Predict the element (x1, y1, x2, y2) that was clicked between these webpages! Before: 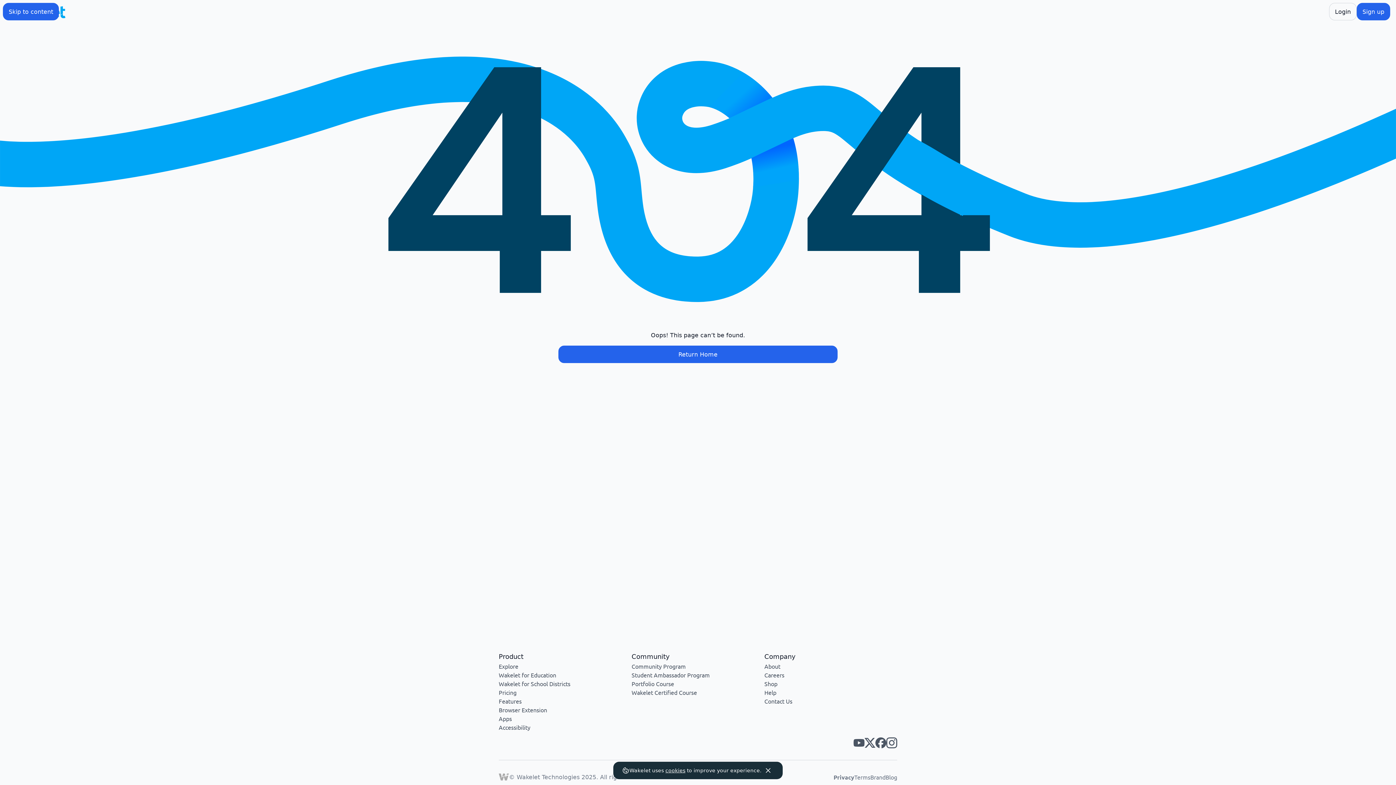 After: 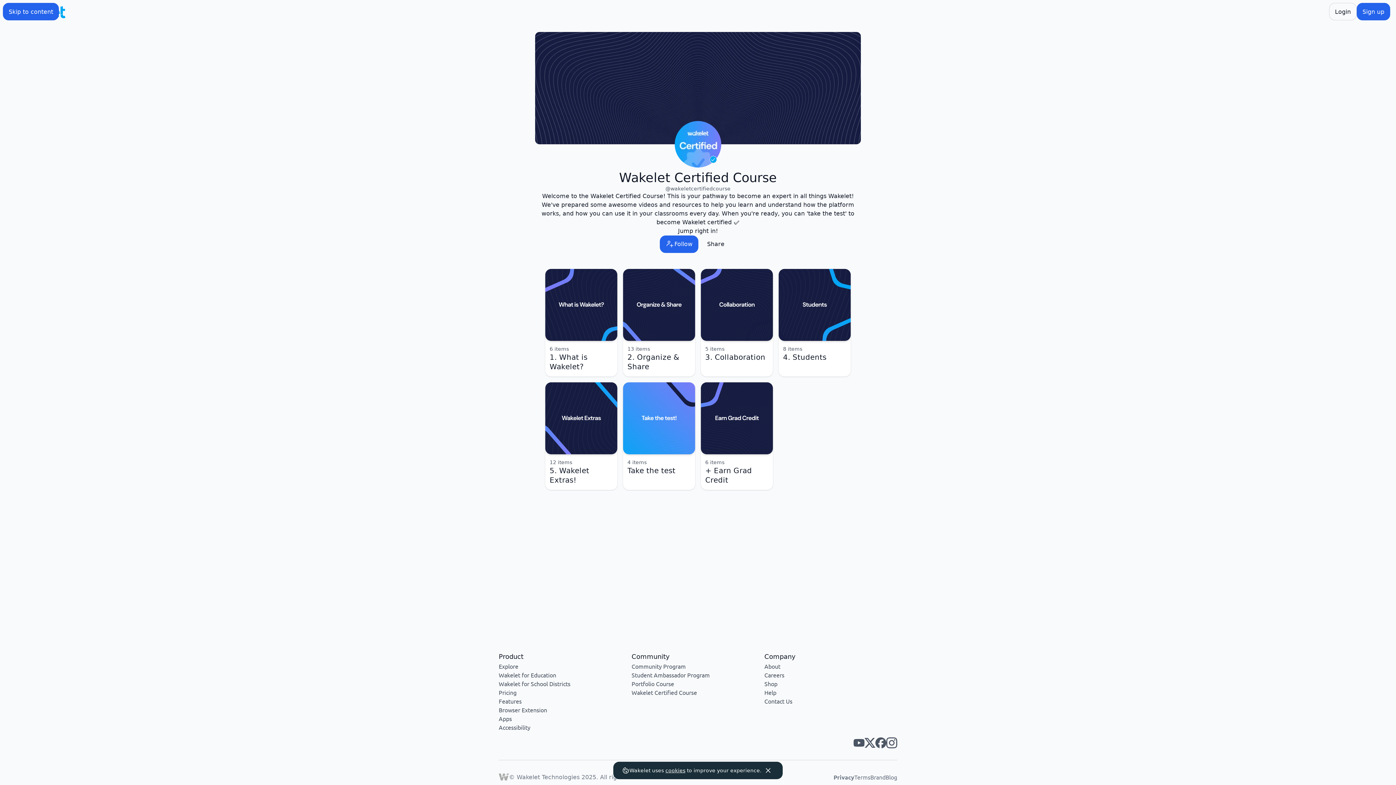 Action: label: Wakelet Certified Course bbox: (631, 689, 697, 696)